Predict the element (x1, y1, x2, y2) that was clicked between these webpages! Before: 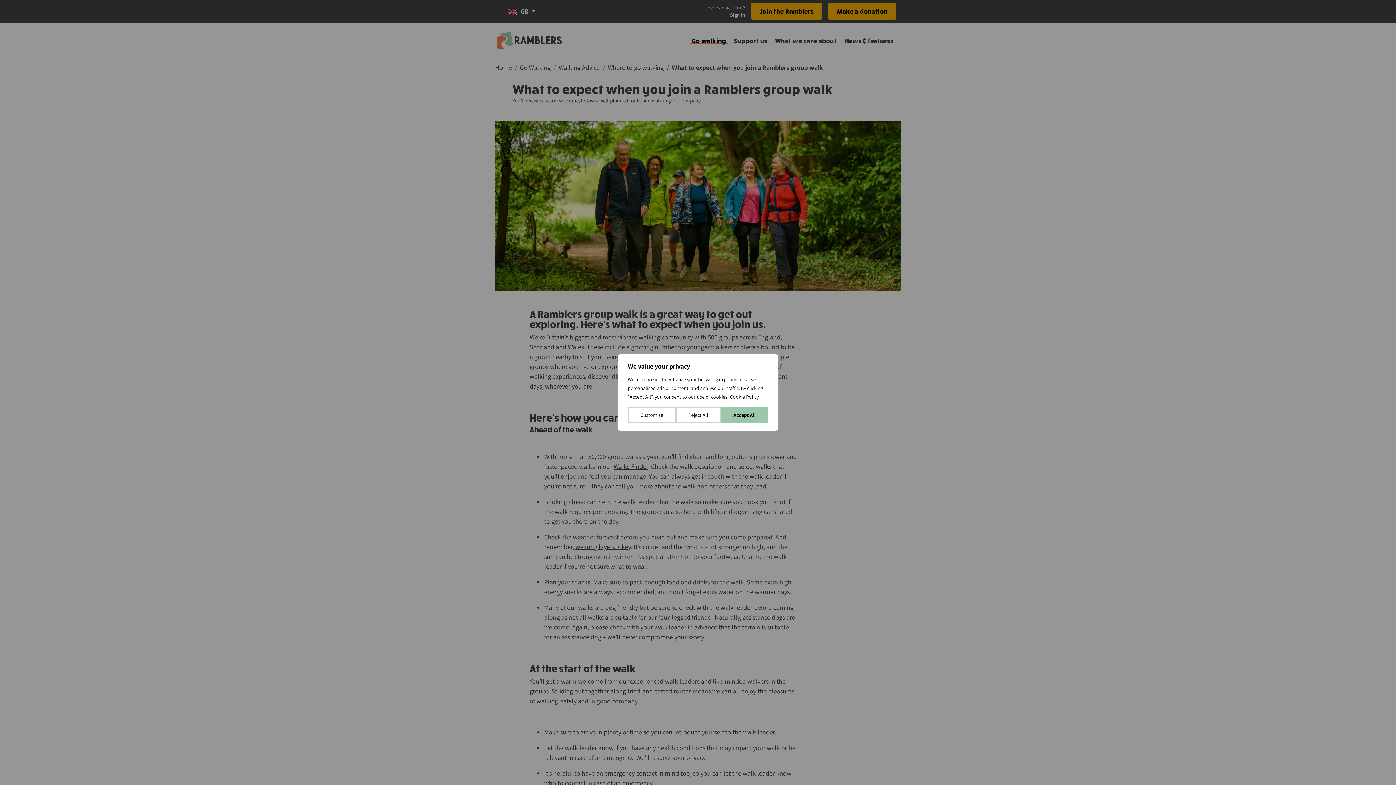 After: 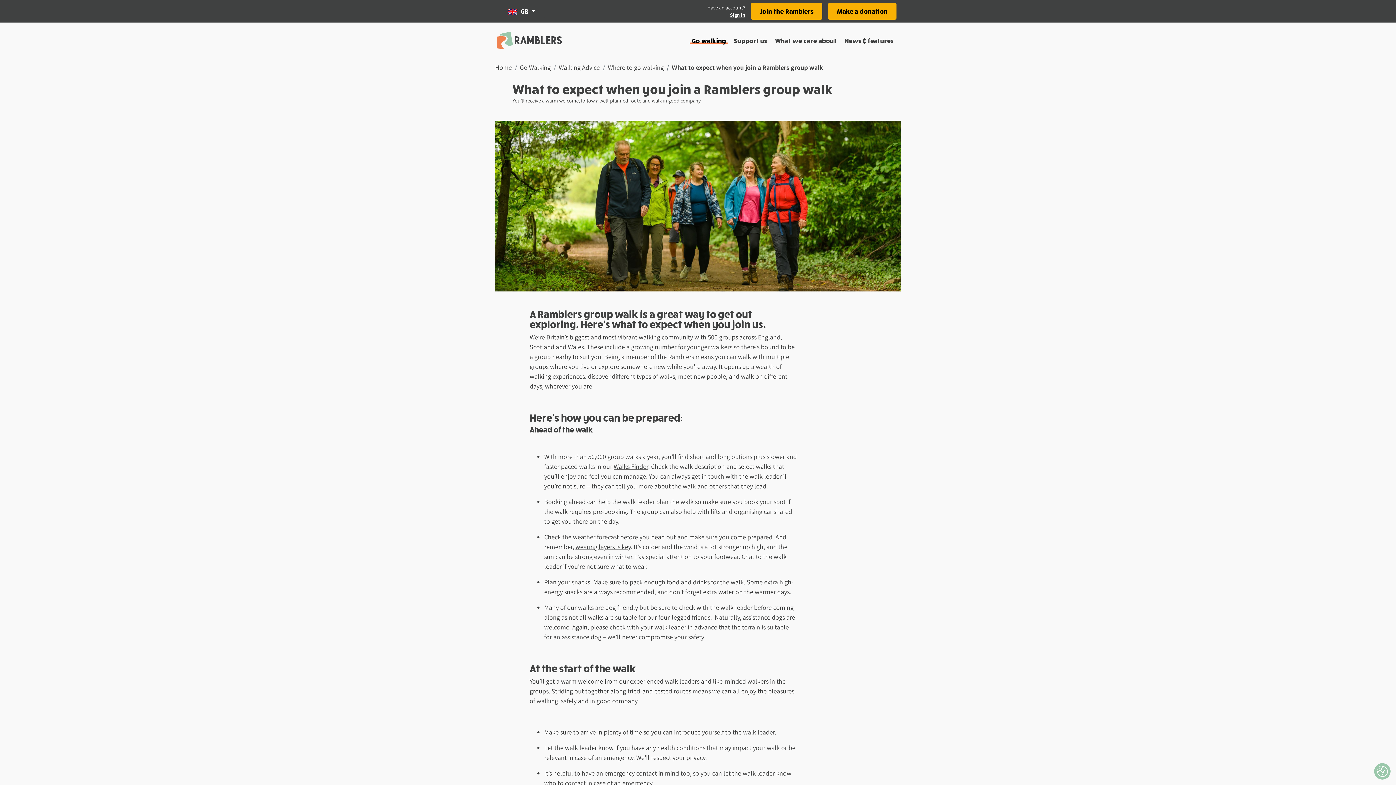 Action: label: Reject All bbox: (676, 407, 721, 423)